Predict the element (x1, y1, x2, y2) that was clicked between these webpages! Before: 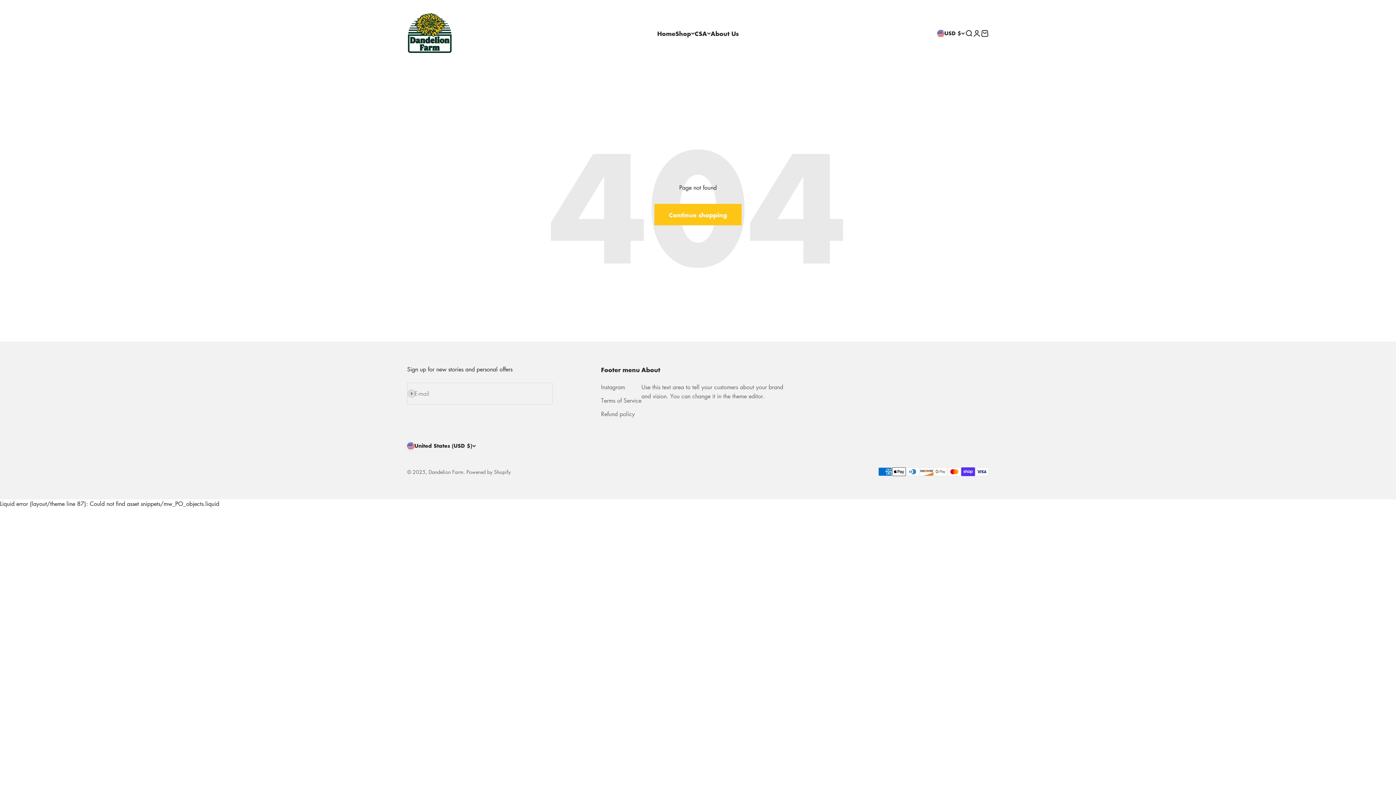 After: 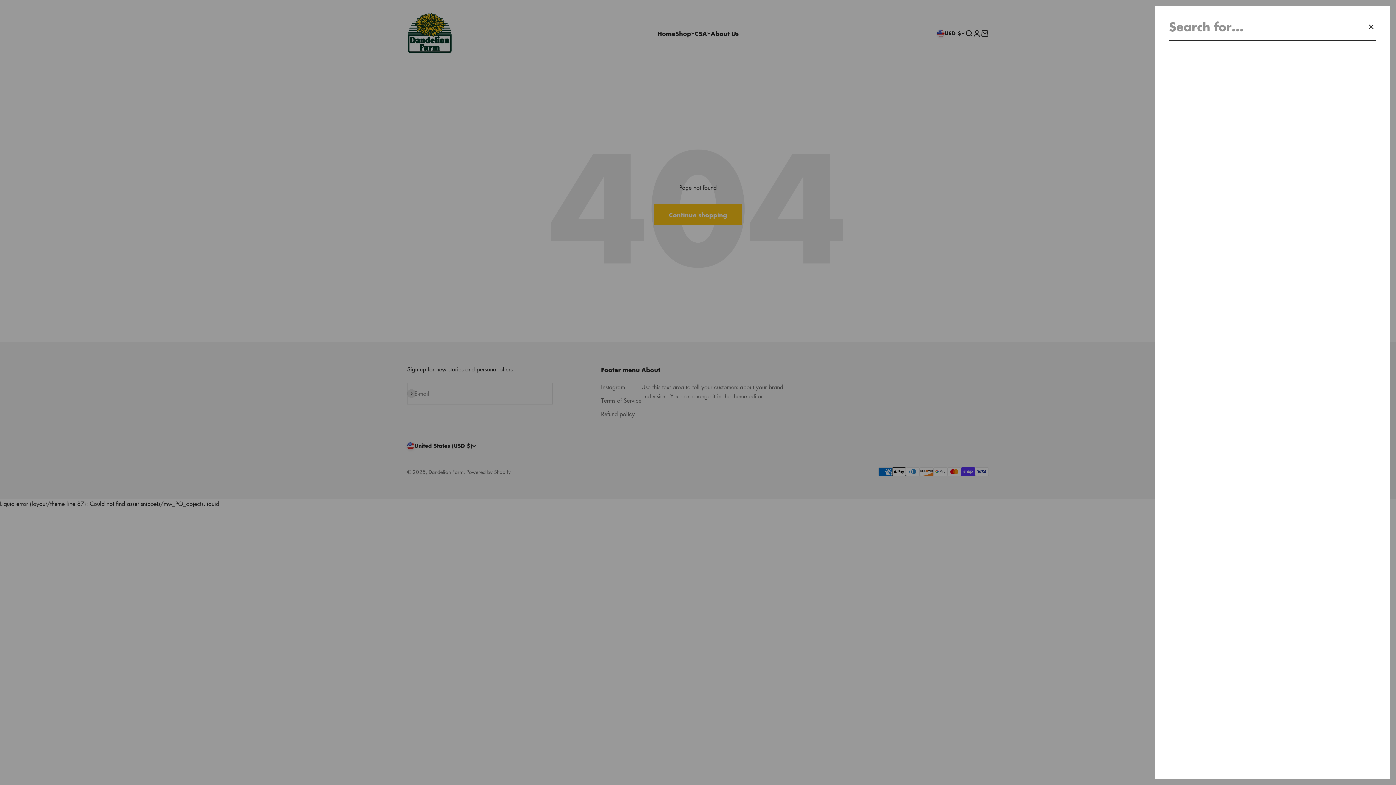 Action: label: Open search bbox: (965, 29, 973, 37)